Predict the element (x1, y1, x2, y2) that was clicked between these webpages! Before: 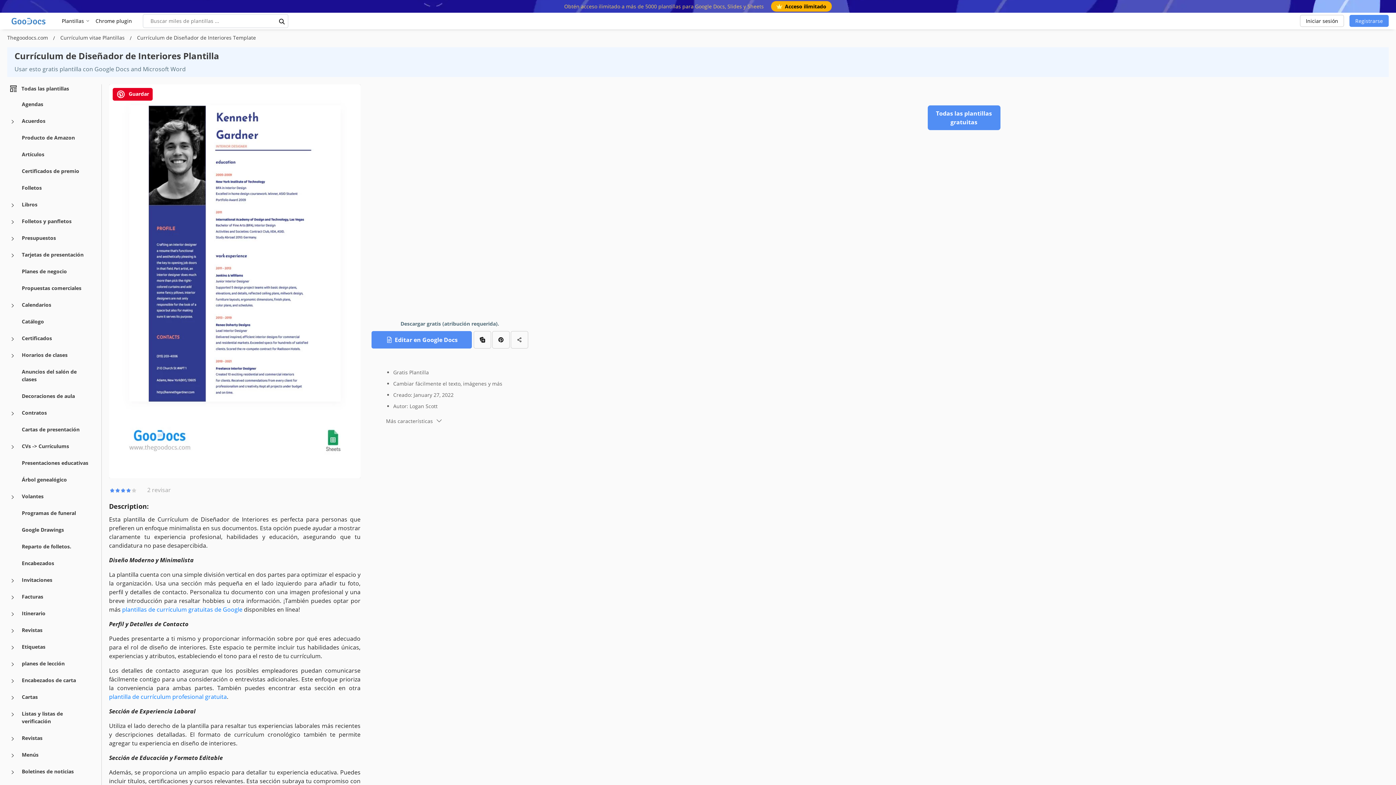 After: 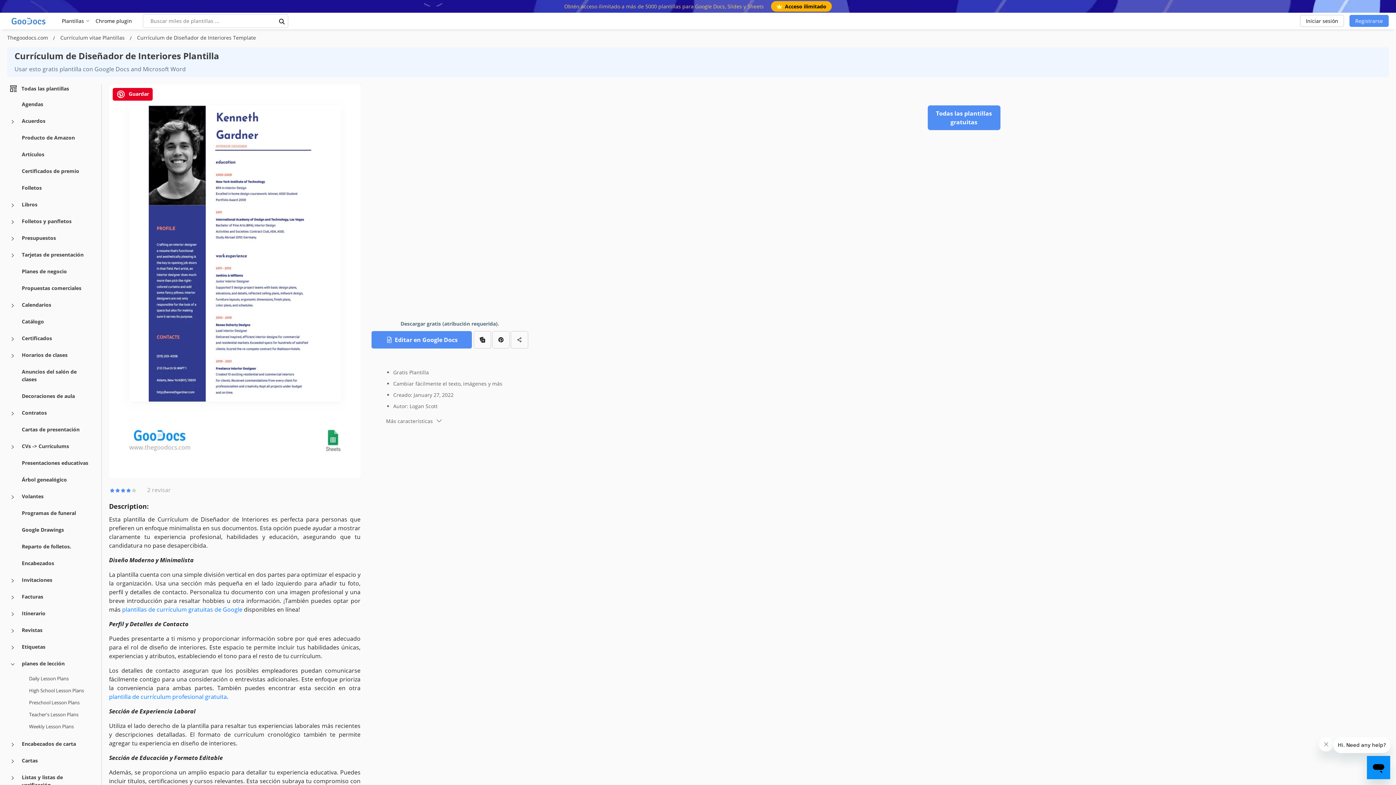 Action: bbox: (7, 659, 18, 670) label: planes de lección more categories